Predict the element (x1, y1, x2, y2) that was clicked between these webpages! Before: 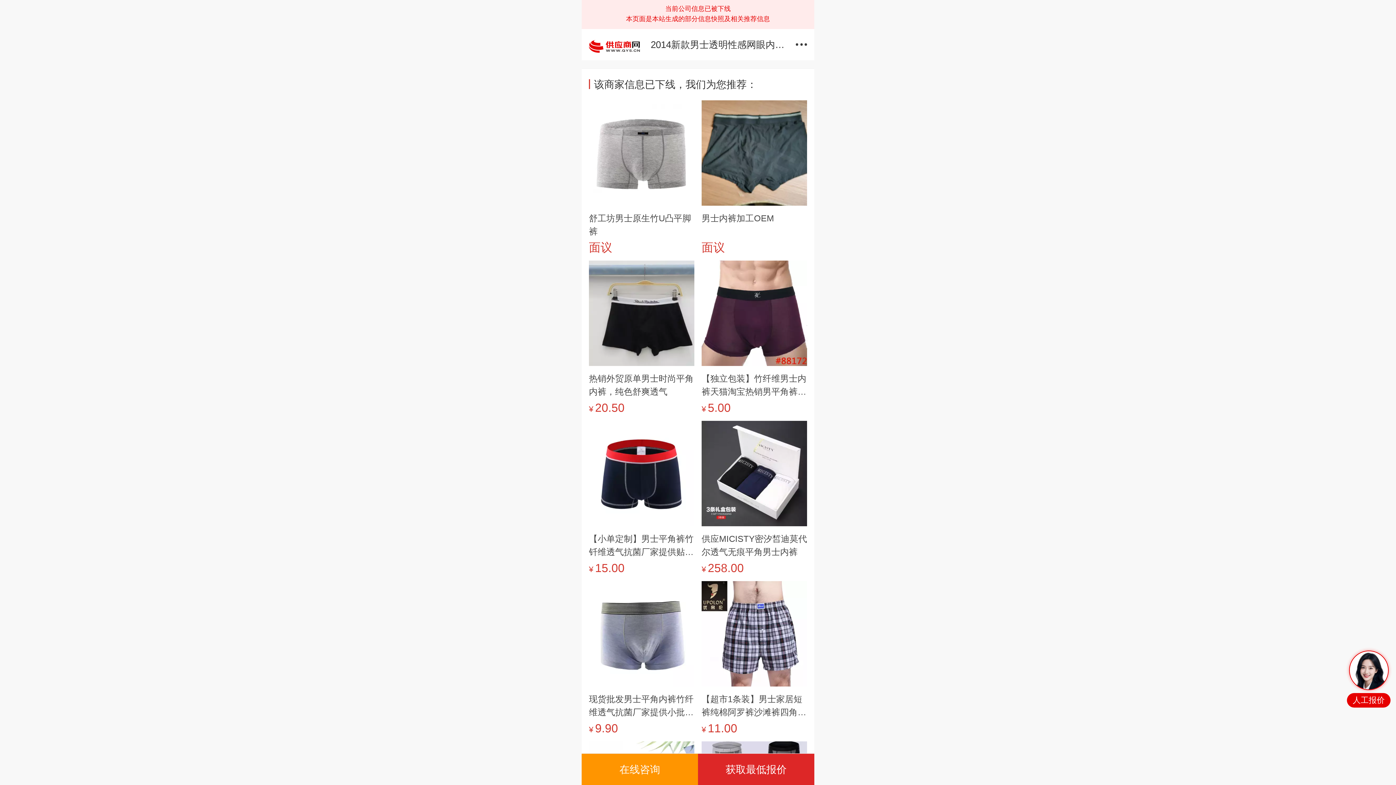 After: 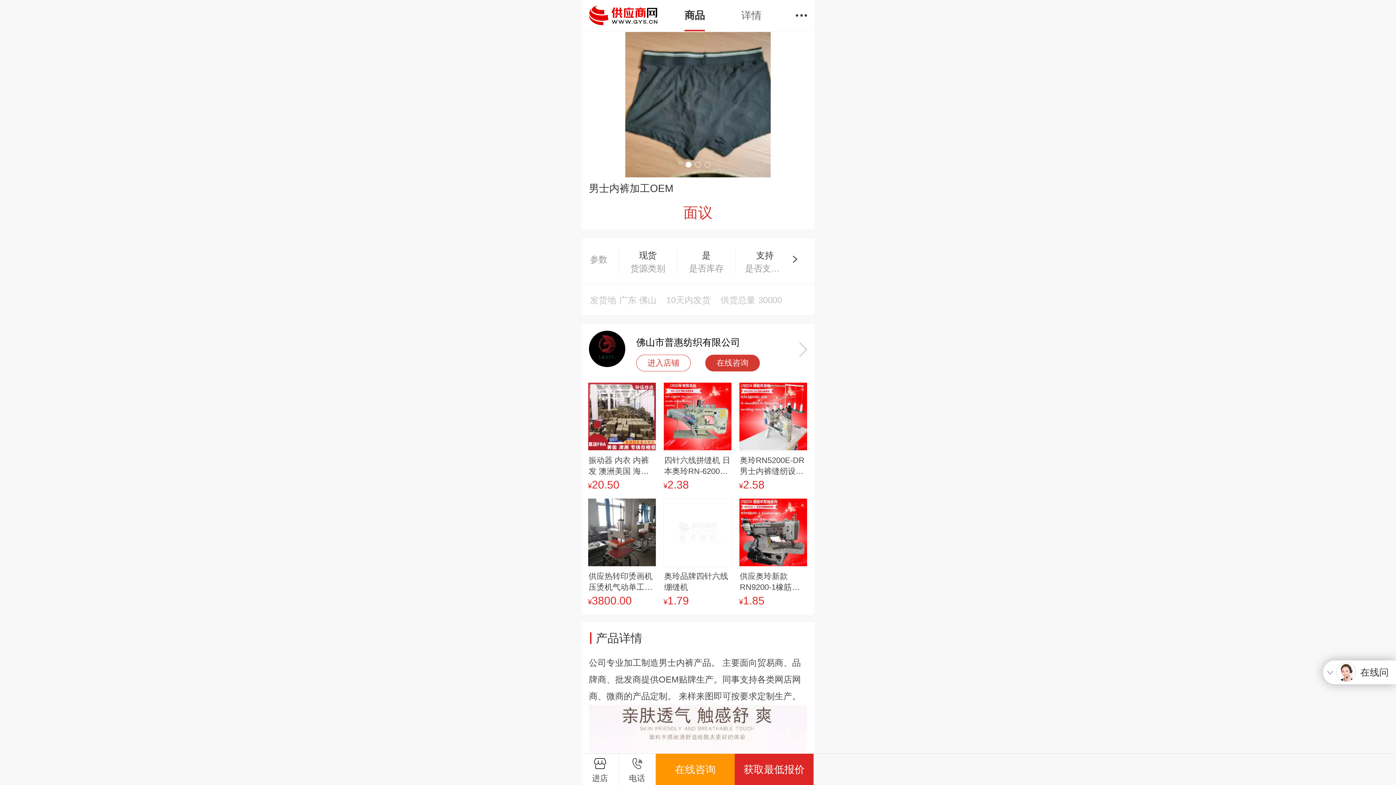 Action: bbox: (701, 200, 807, 211)